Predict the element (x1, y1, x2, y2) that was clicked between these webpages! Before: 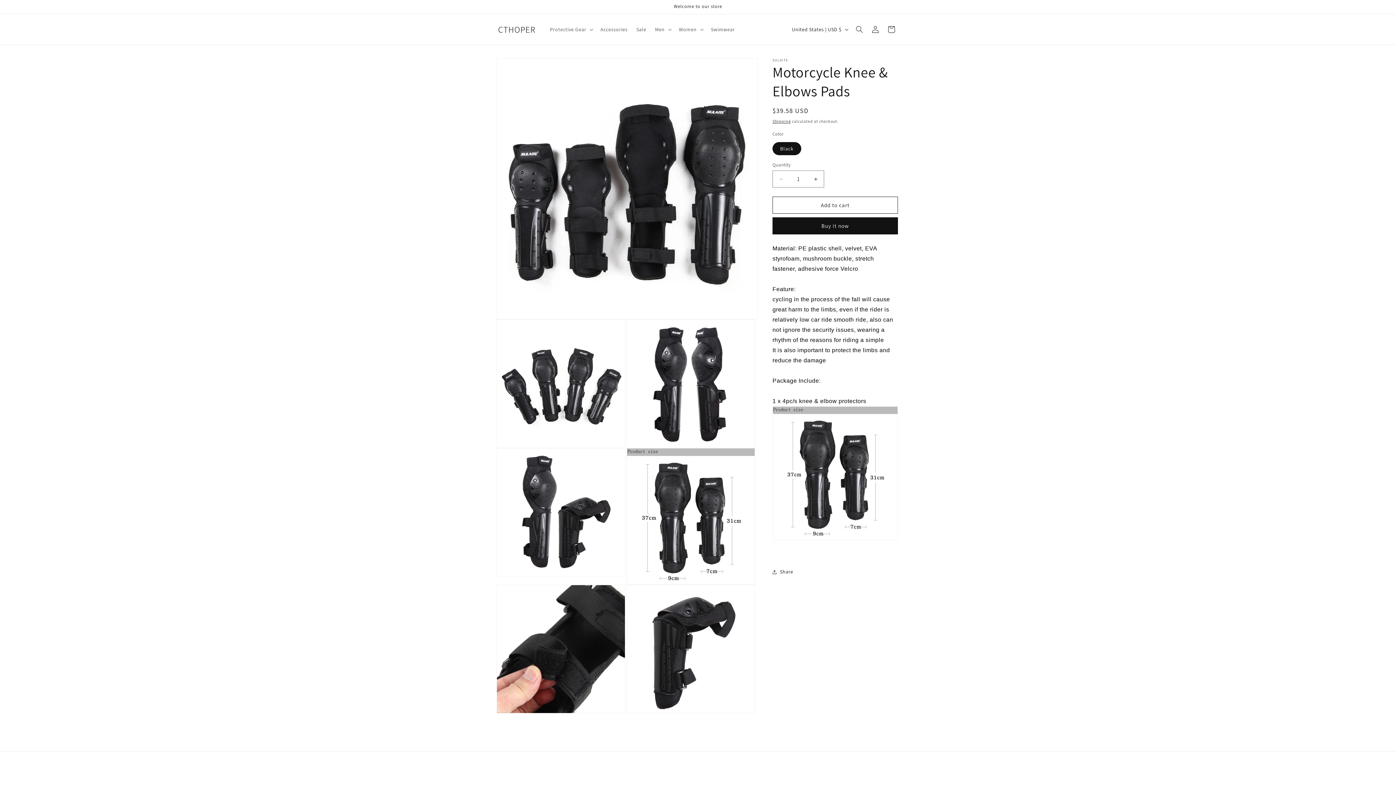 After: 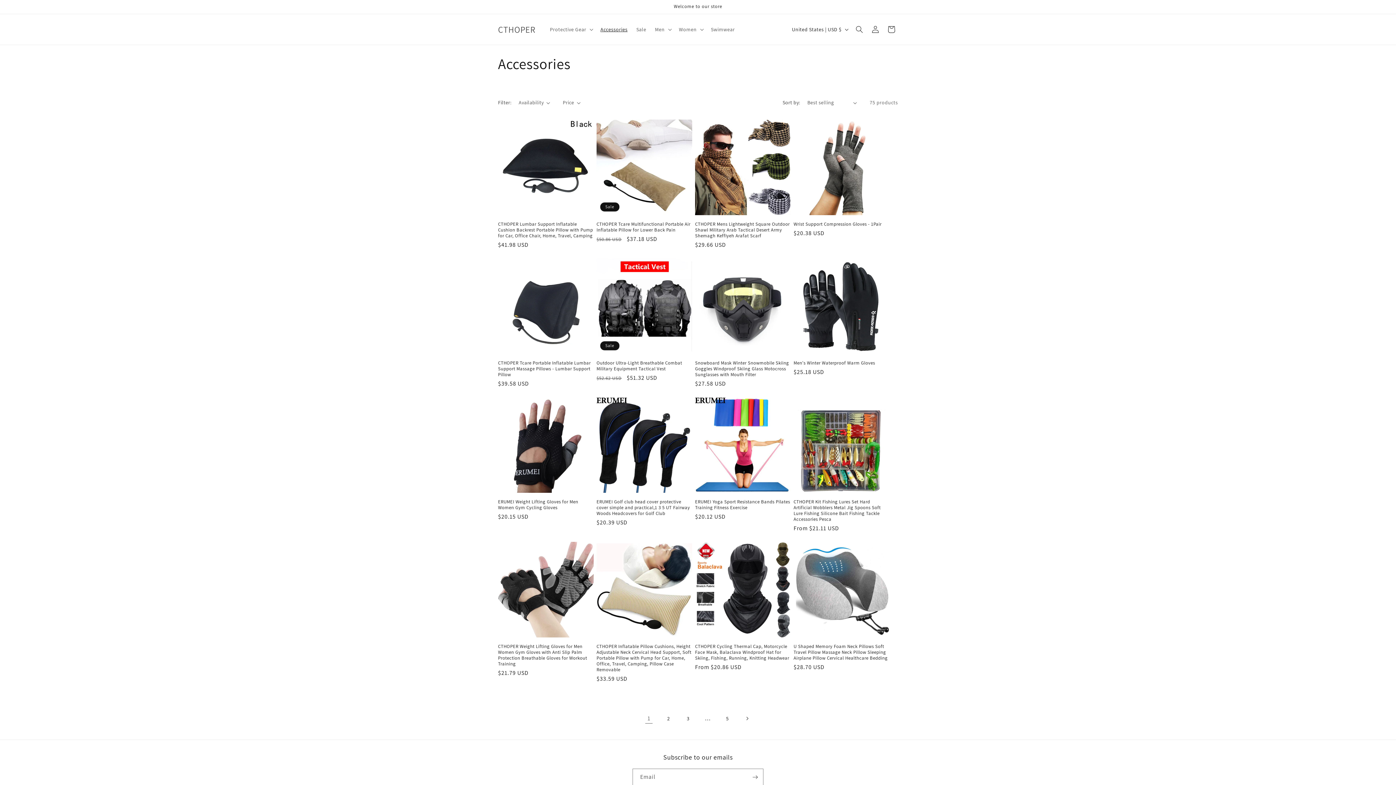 Action: label: Accessories bbox: (596, 21, 632, 37)